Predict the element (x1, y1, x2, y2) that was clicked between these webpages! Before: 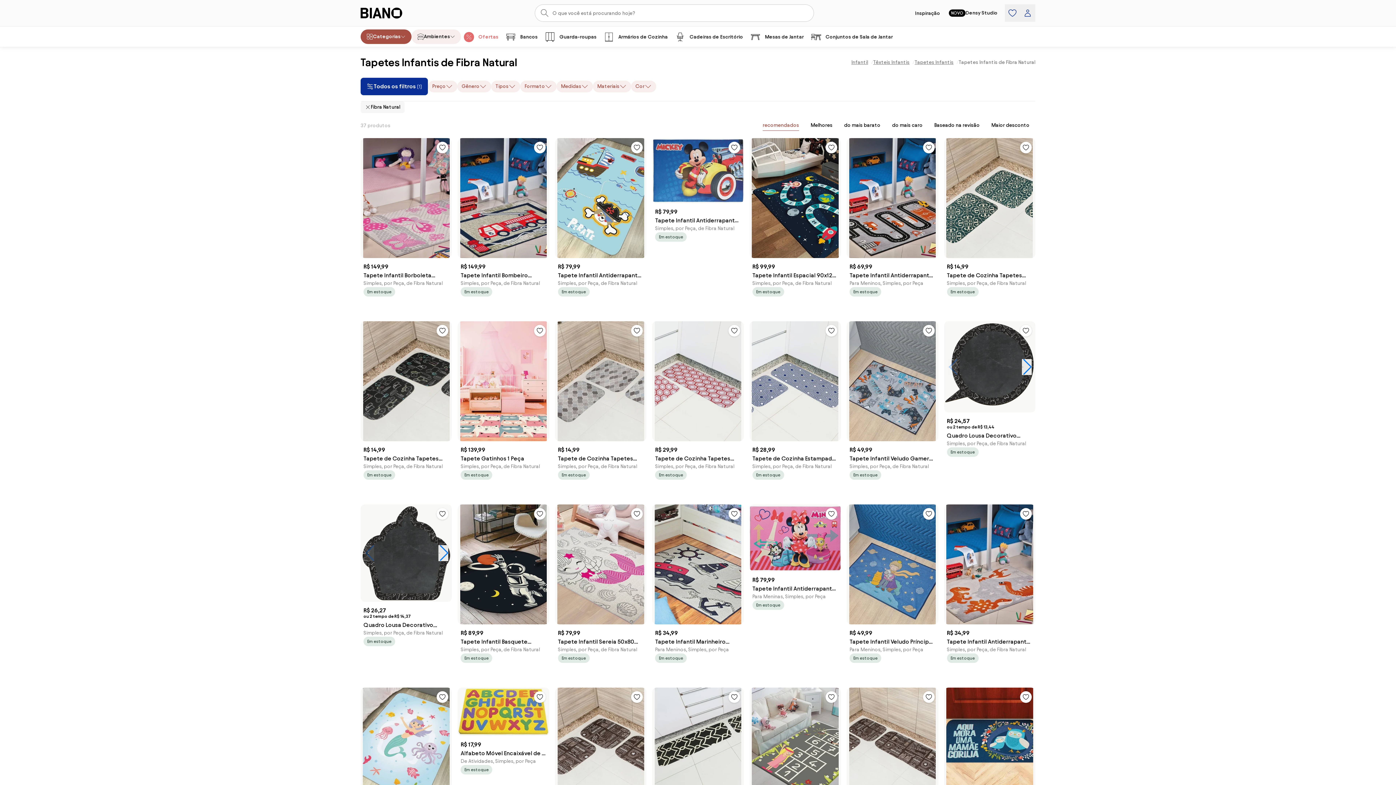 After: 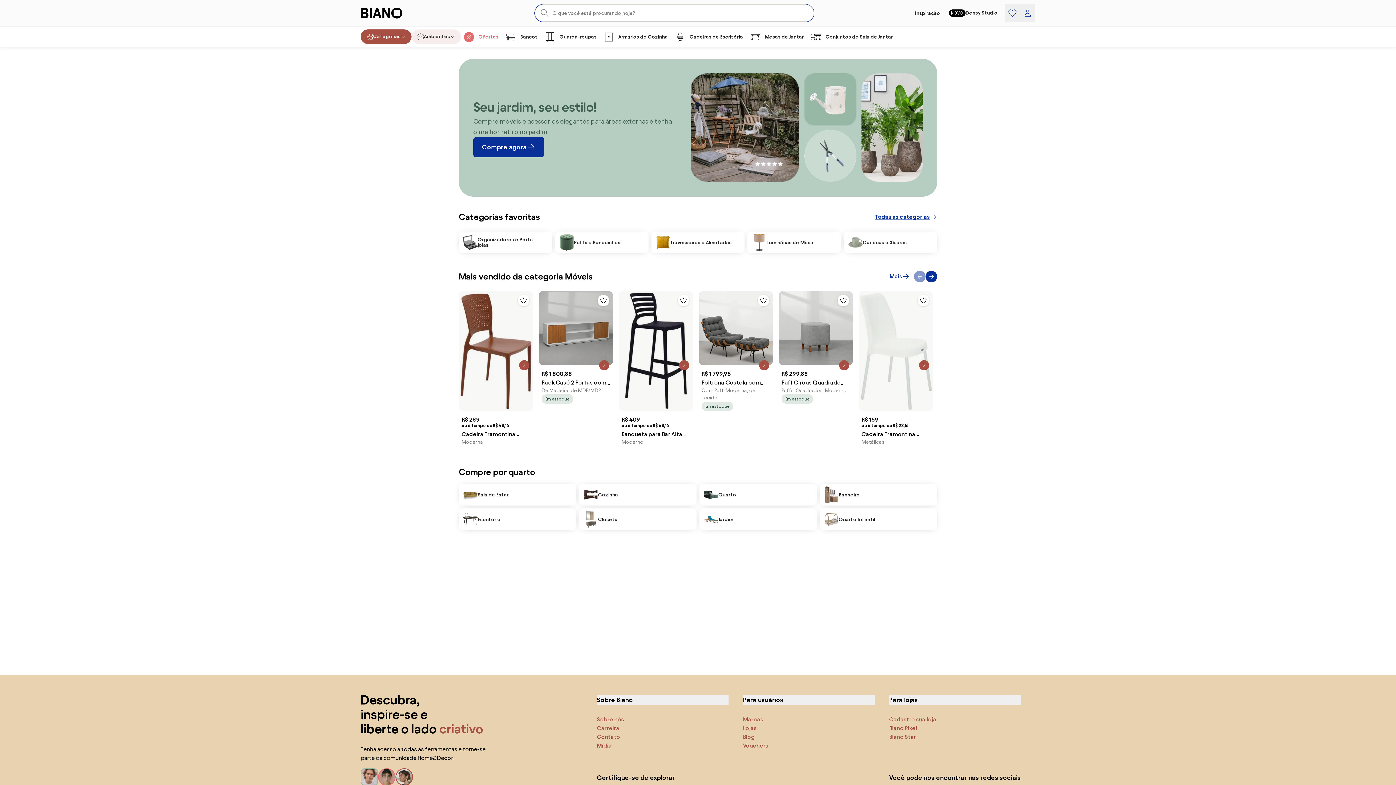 Action: bbox: (360, 4, 438, 21)